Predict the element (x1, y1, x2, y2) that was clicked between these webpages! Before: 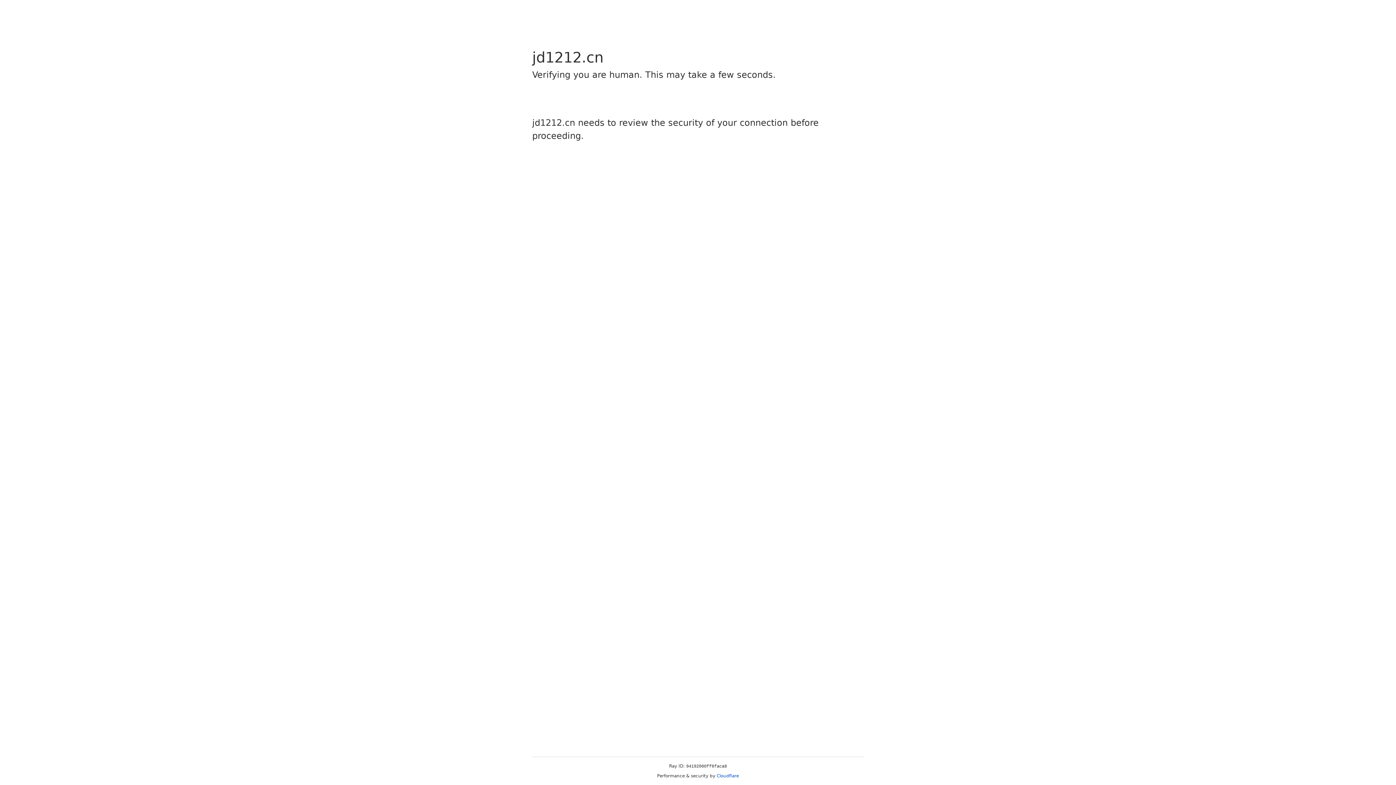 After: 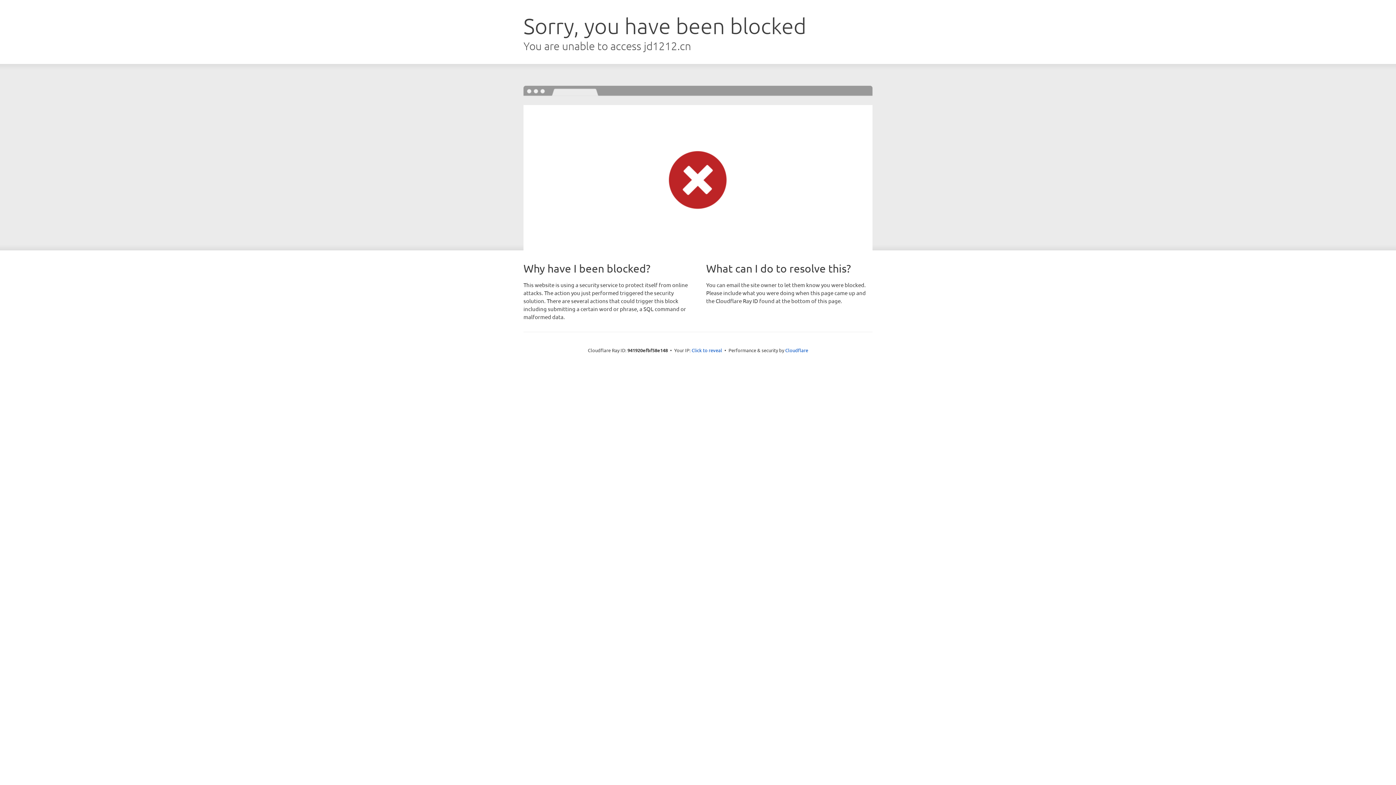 Action: label: Cloudflare bbox: (716, 773, 739, 778)